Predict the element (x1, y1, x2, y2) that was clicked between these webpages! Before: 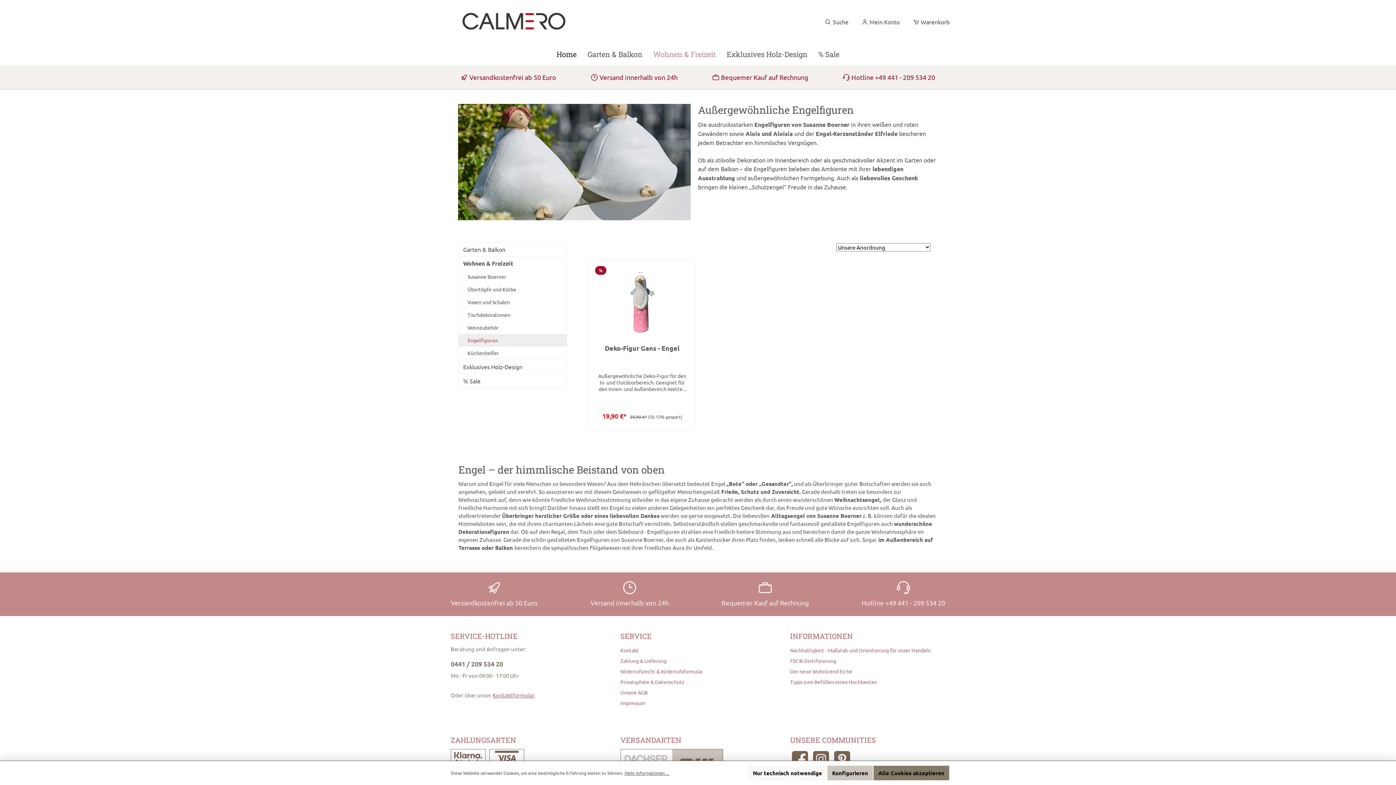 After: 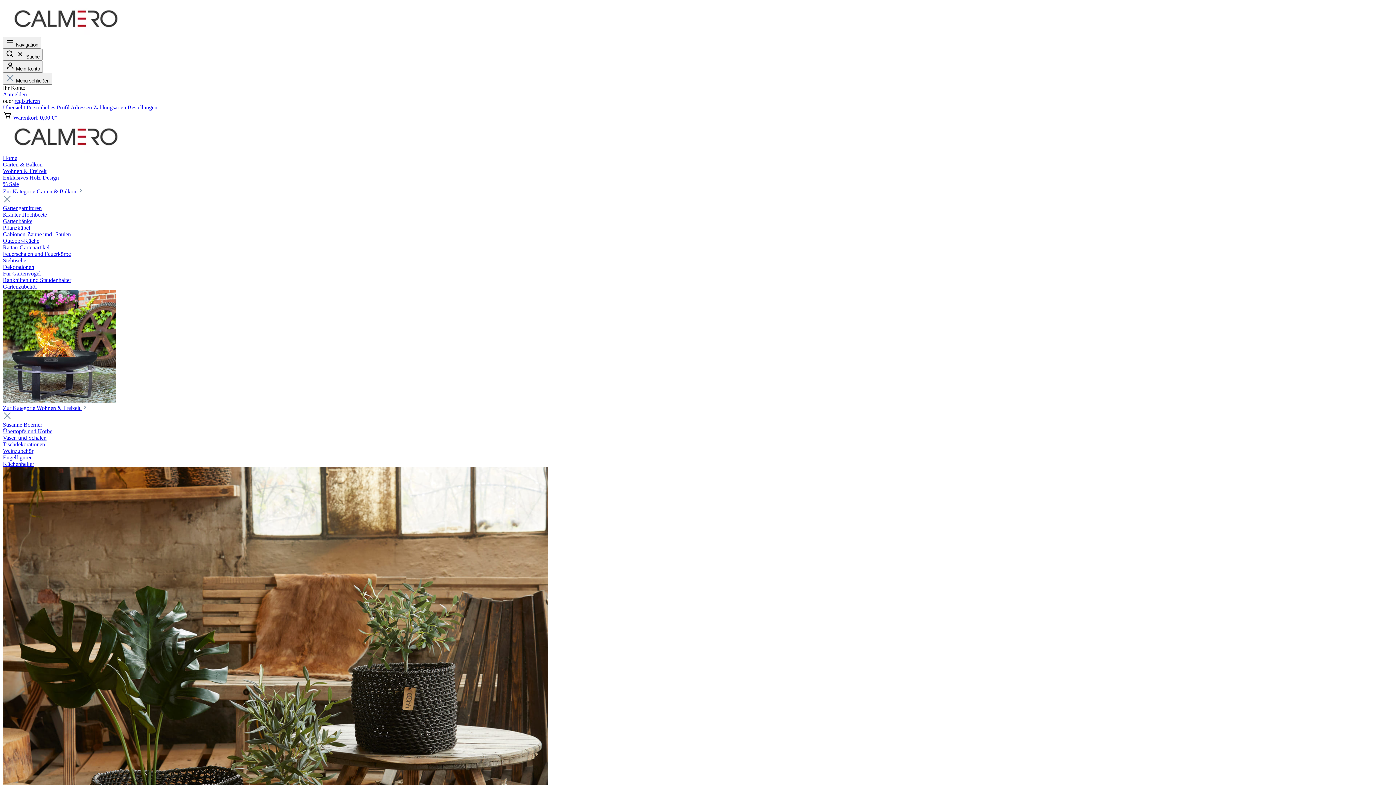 Action: label: Kontakt bbox: (620, 647, 639, 653)